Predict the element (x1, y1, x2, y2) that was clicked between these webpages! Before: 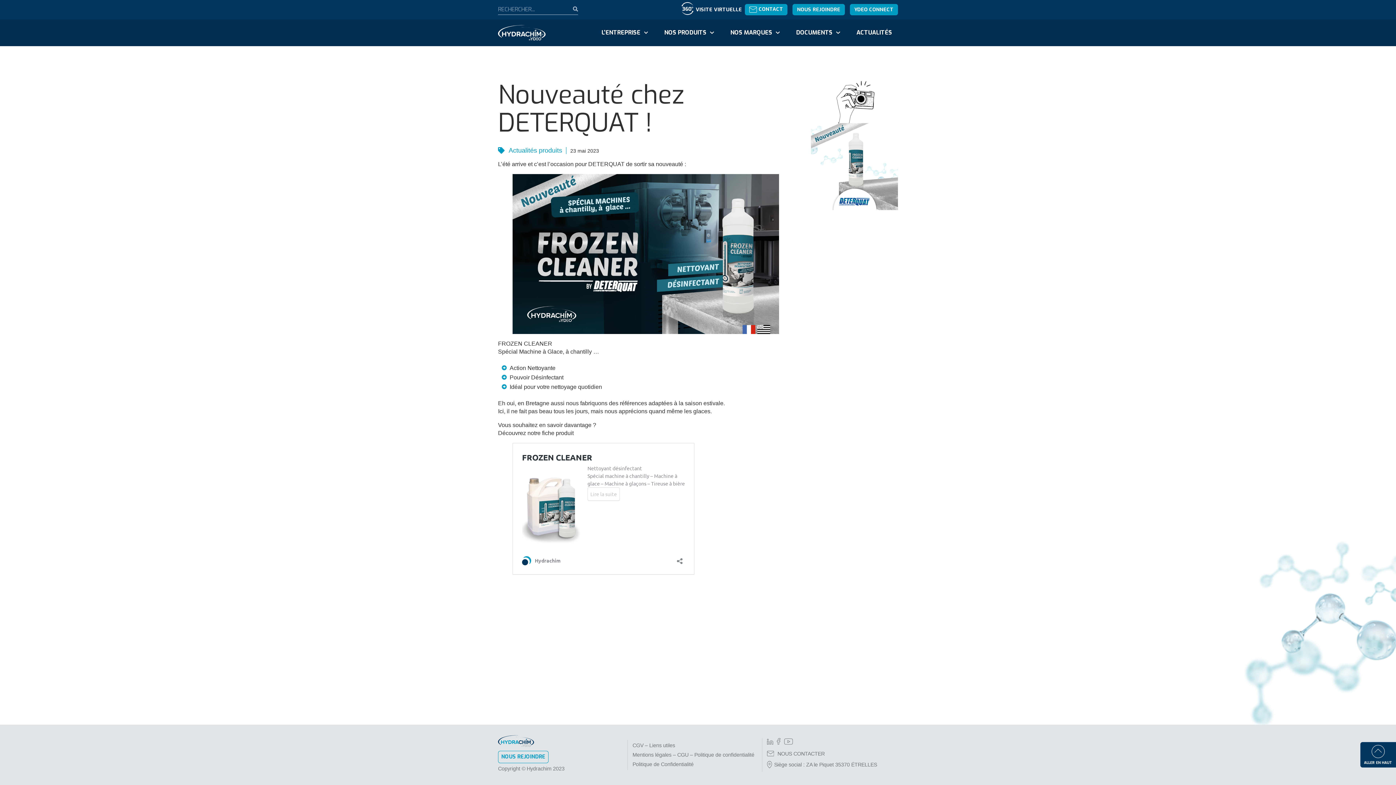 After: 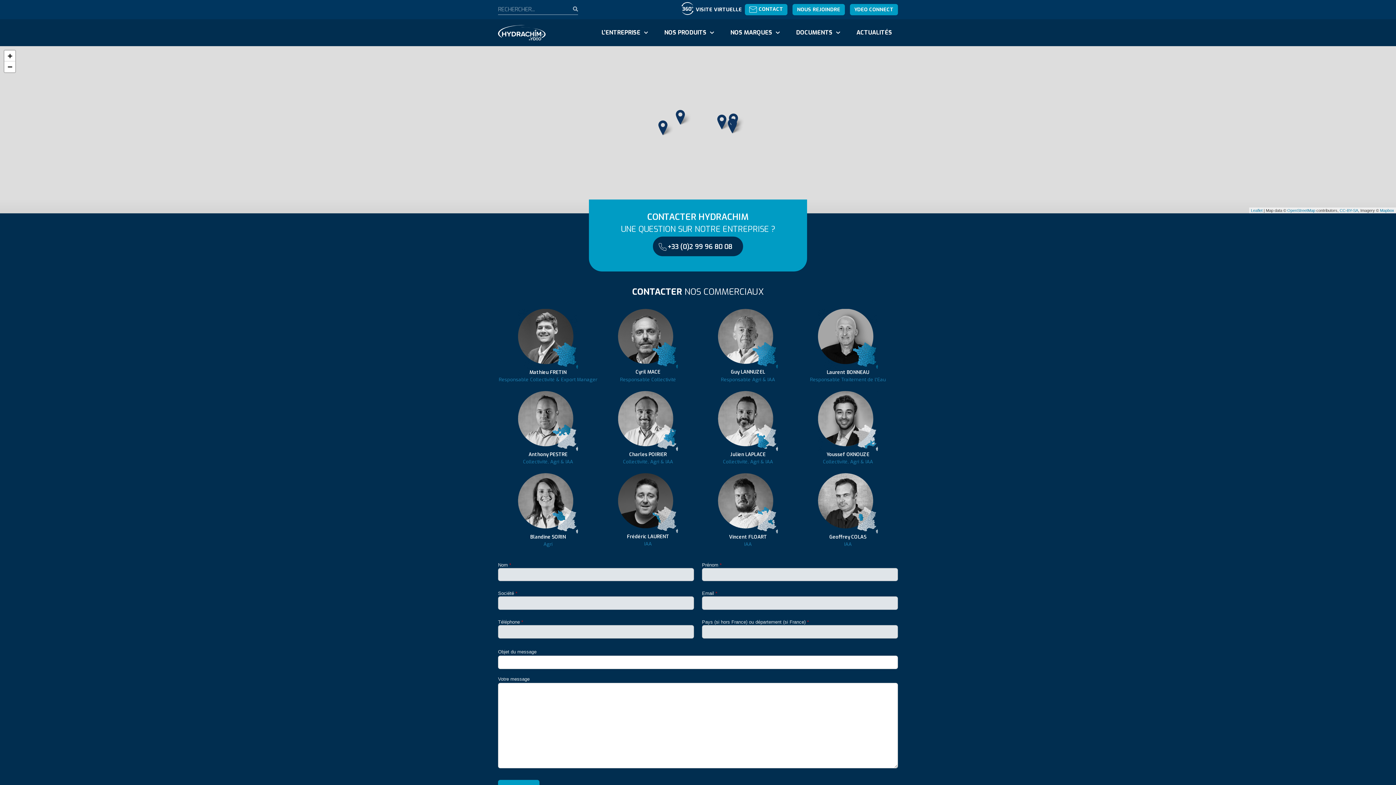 Action: bbox: (745, 3, 787, 15) label: CONTACT